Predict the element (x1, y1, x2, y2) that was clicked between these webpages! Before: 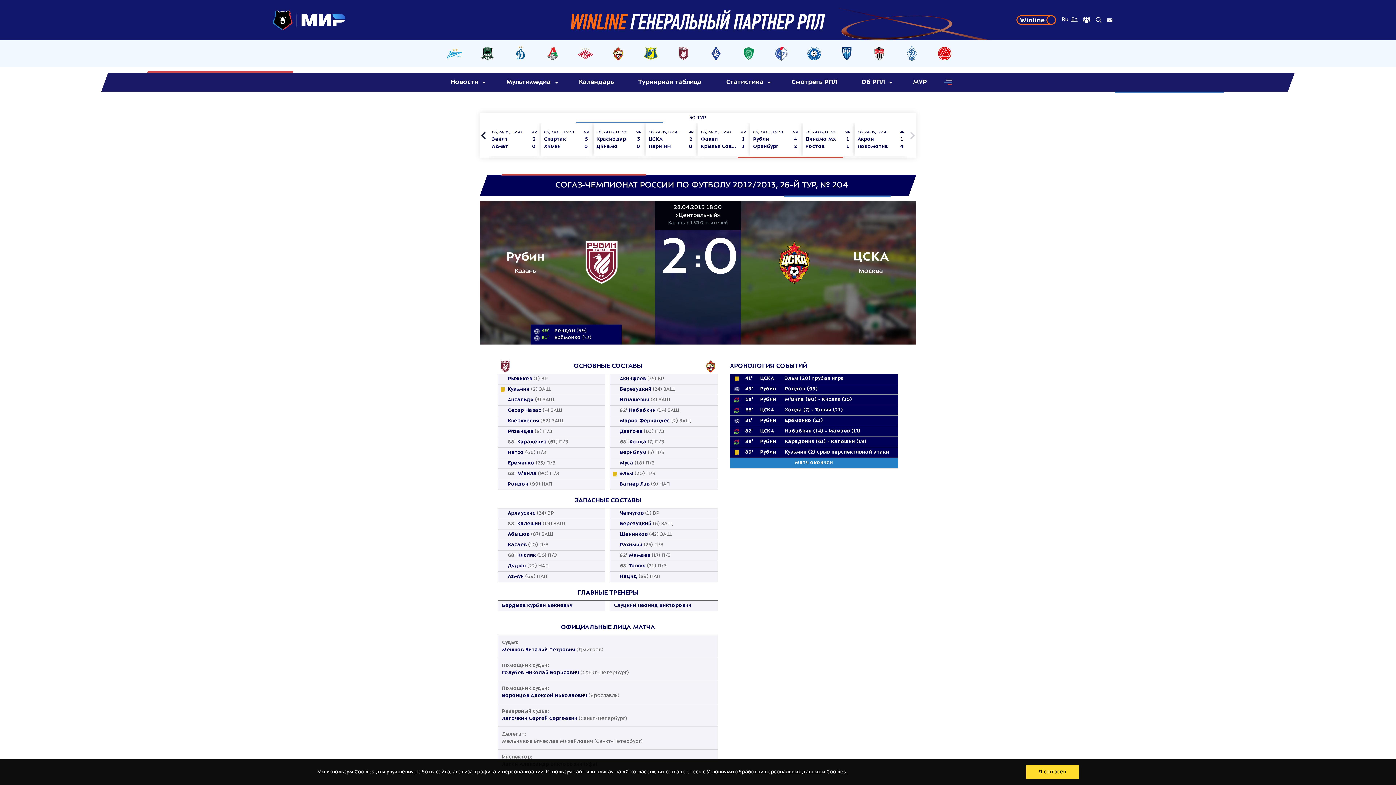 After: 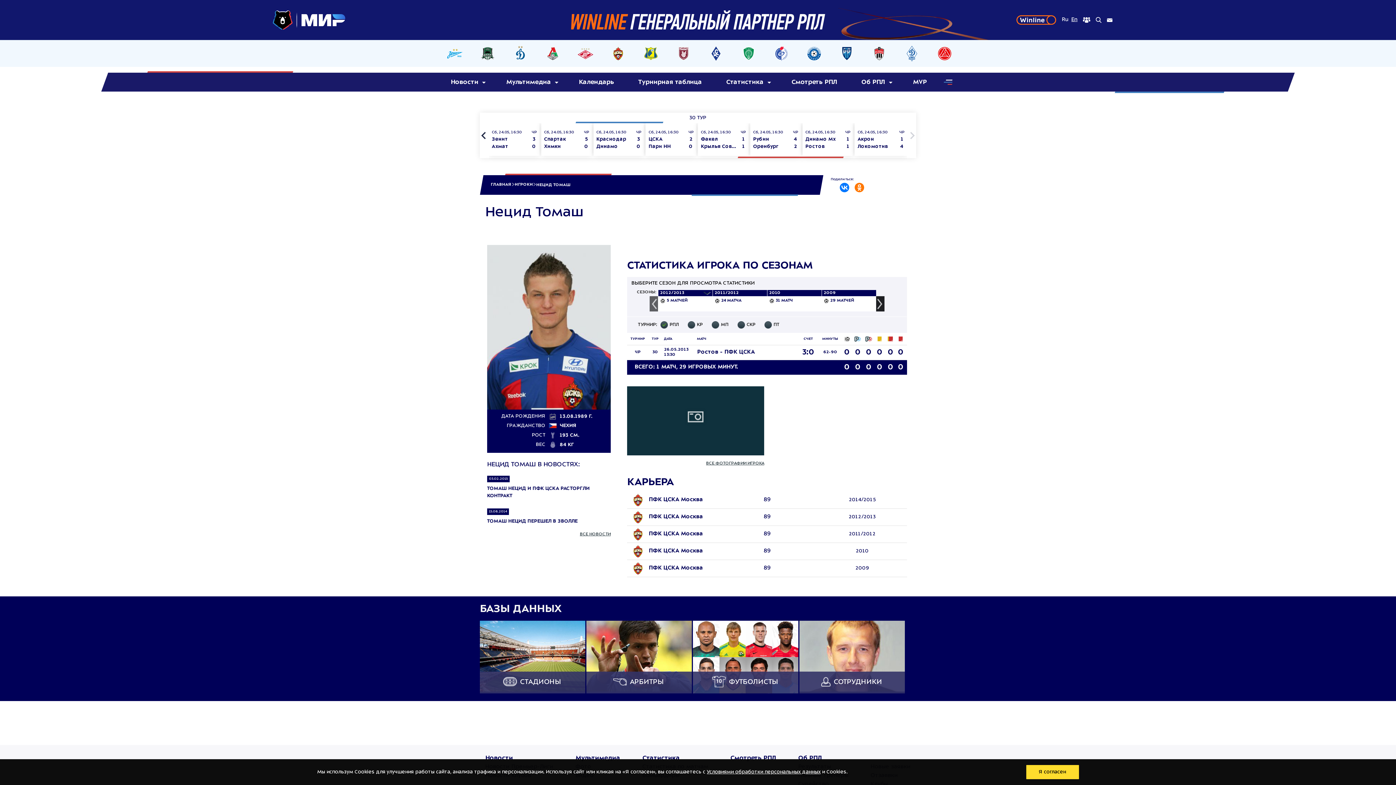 Action: label: Нецид bbox: (620, 574, 637, 579)